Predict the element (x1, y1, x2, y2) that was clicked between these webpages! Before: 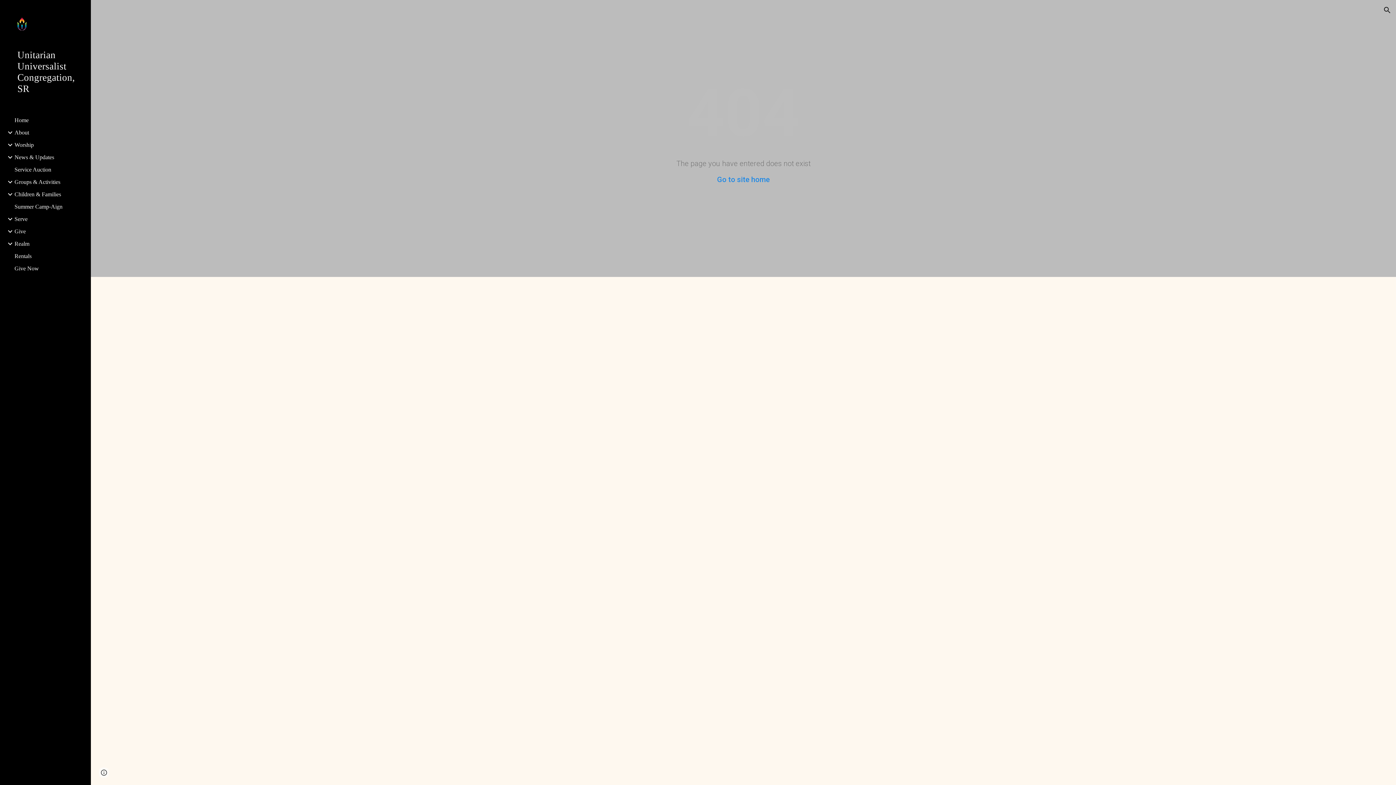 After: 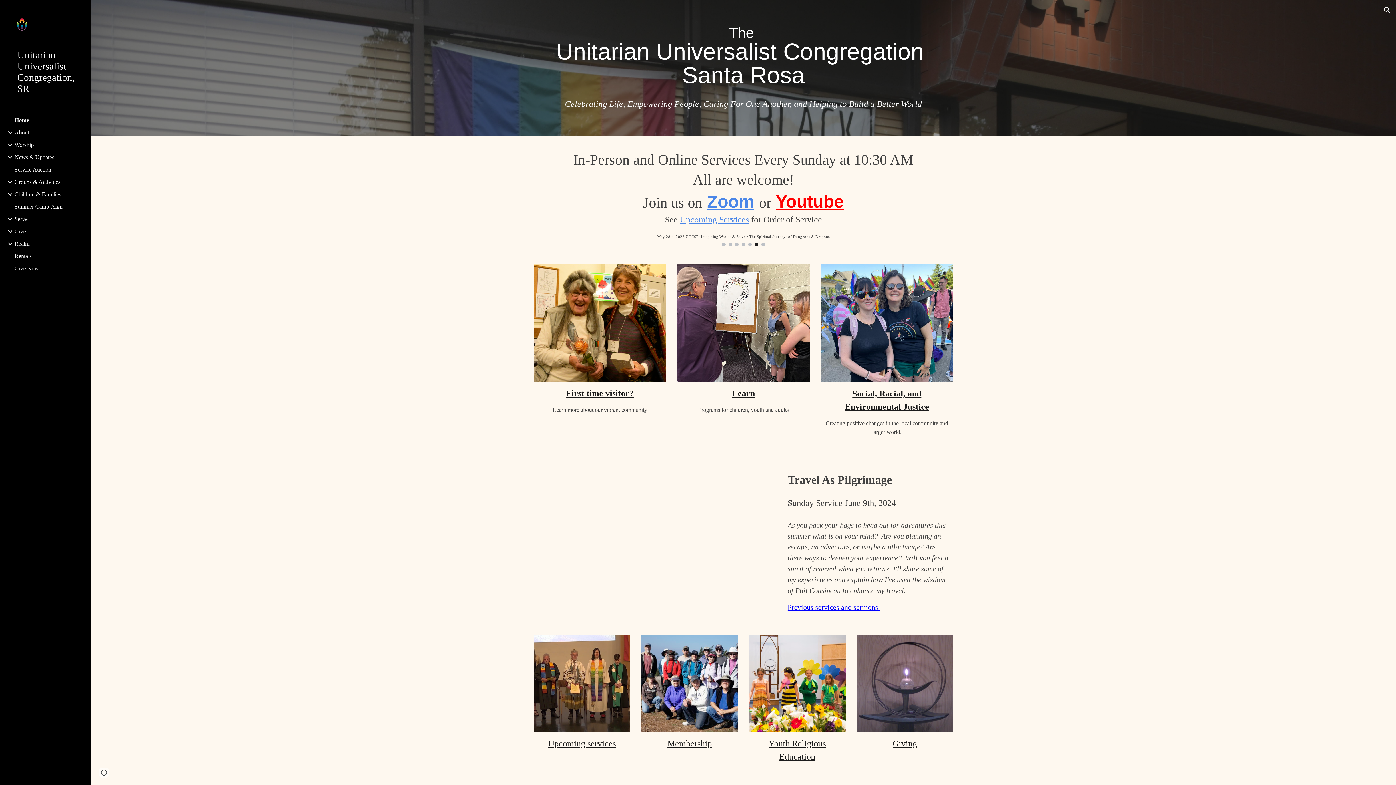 Action: bbox: (17, 17, 79, 32)